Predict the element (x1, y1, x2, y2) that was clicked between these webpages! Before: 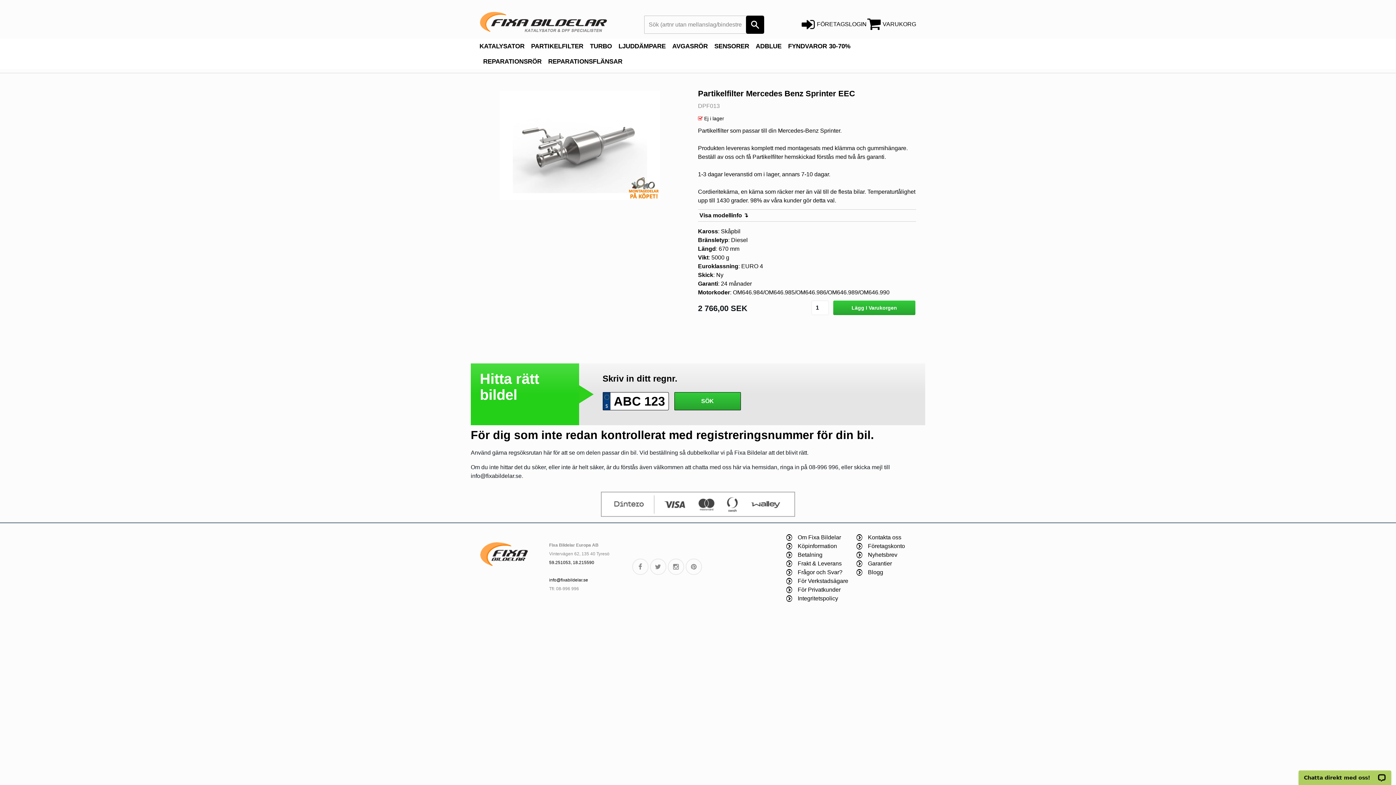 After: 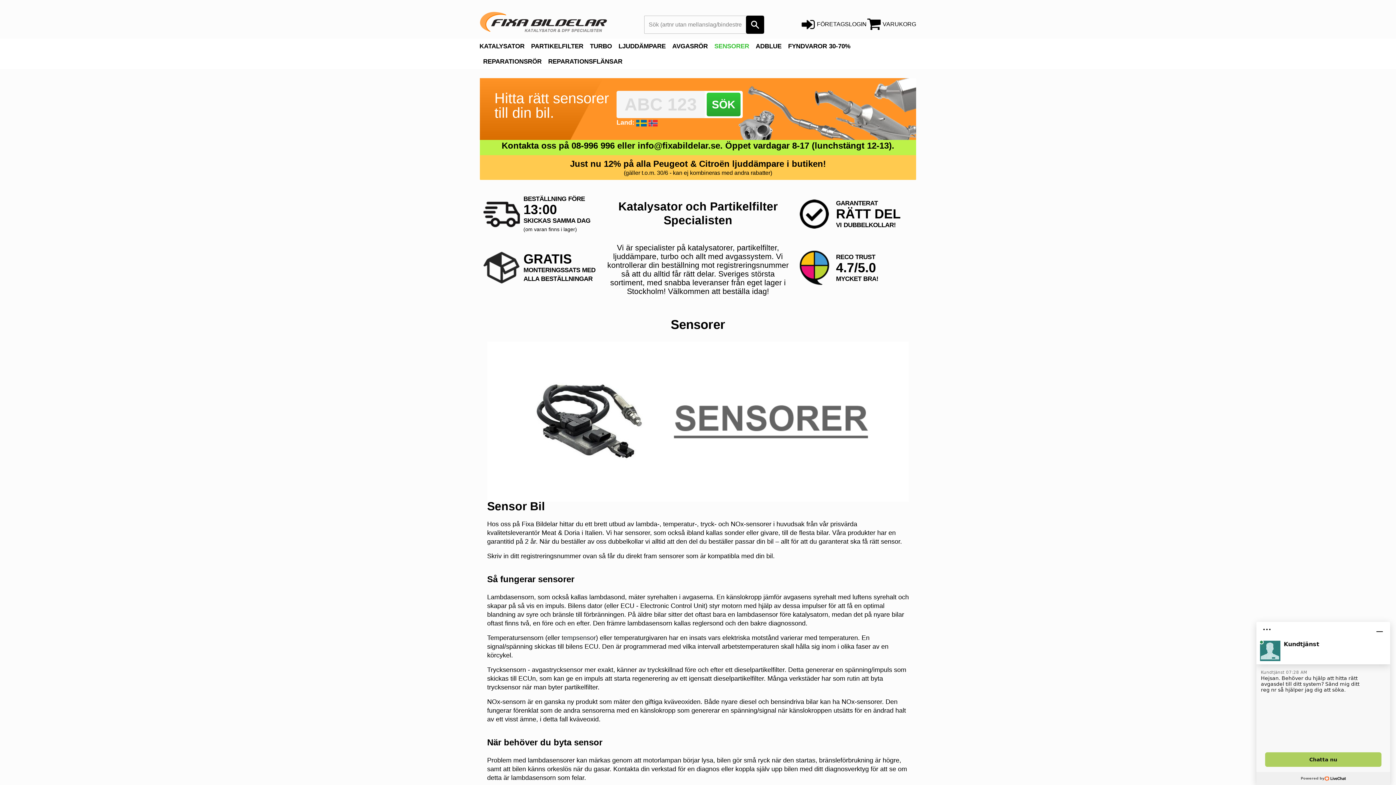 Action: bbox: (658, 39, 683, 46) label: Sensorer